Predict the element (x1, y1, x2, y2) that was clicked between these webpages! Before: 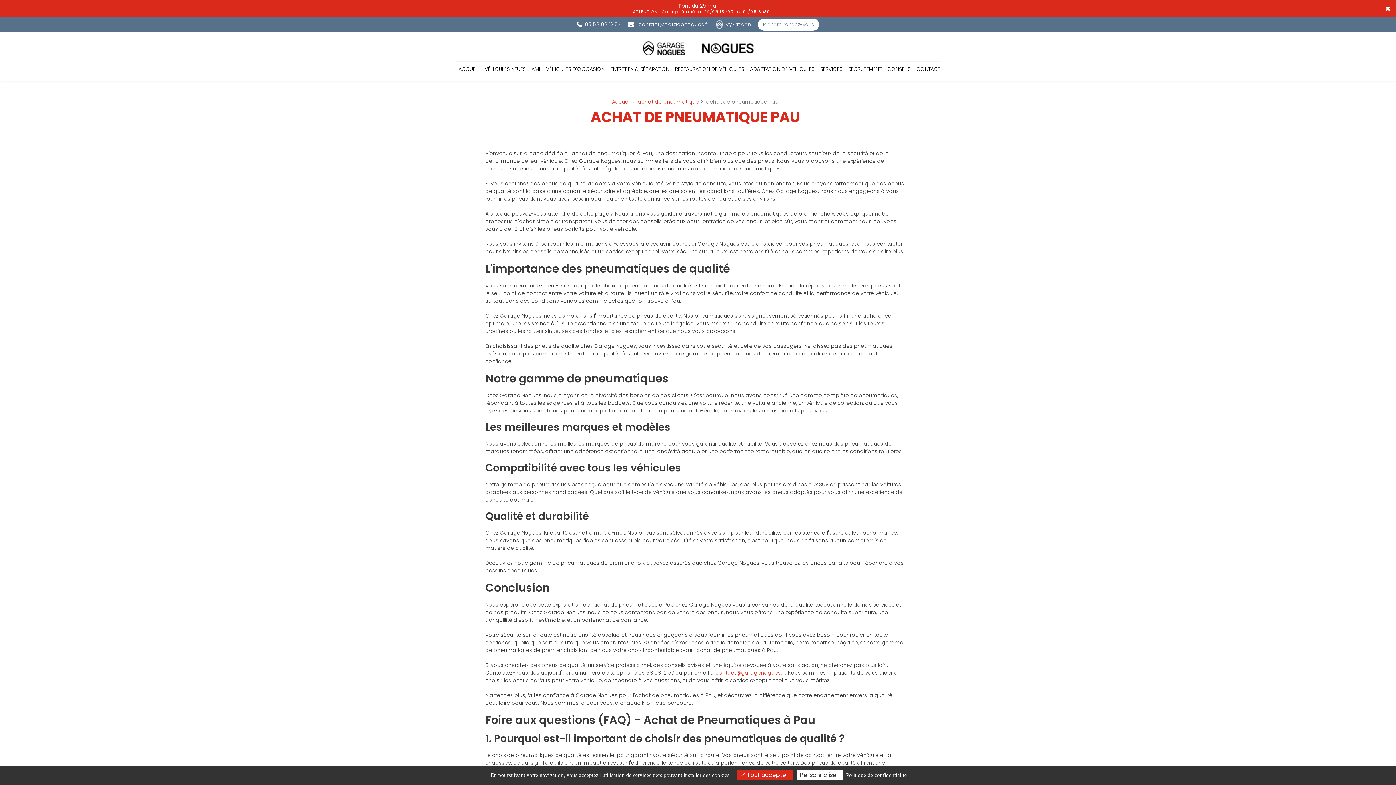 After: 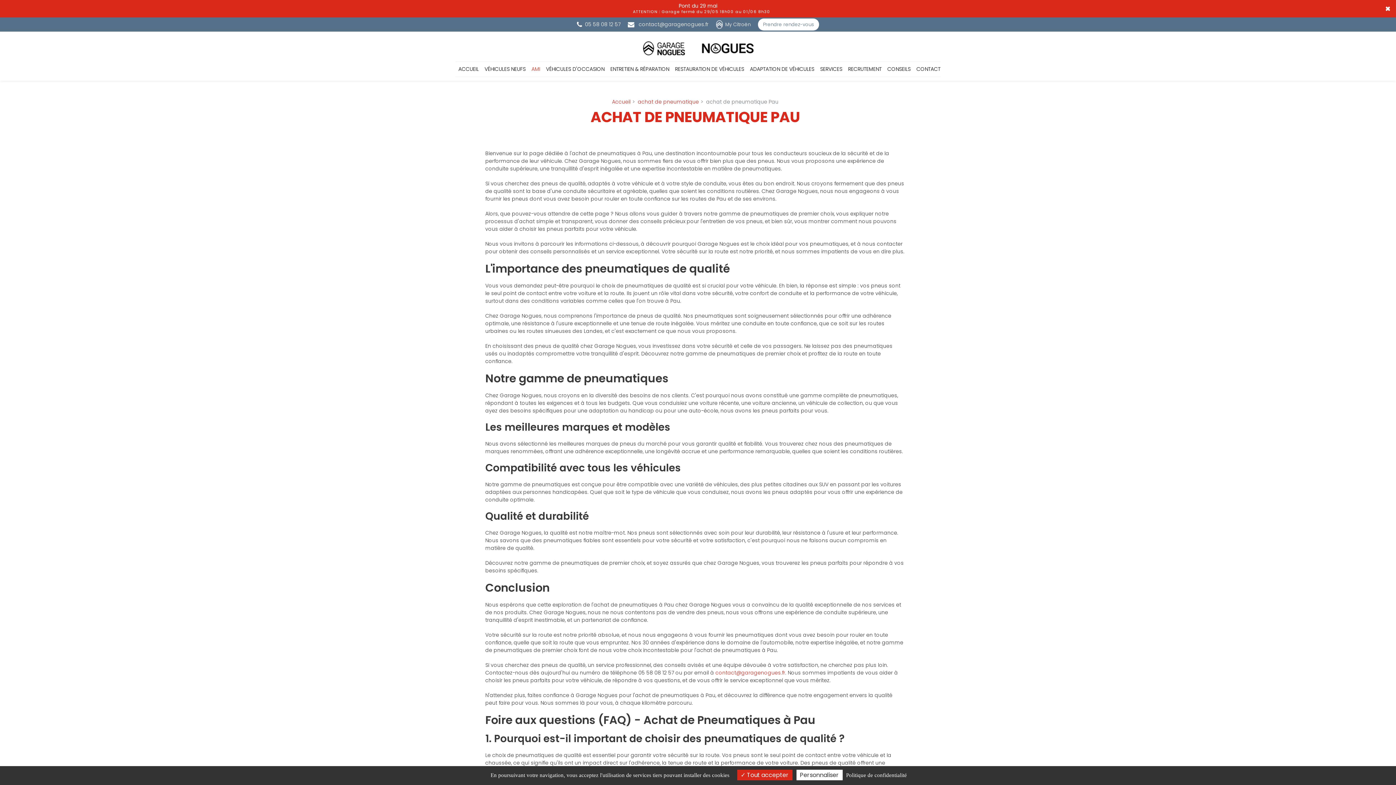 Action: bbox: (528, 61, 543, 76) label: AMI